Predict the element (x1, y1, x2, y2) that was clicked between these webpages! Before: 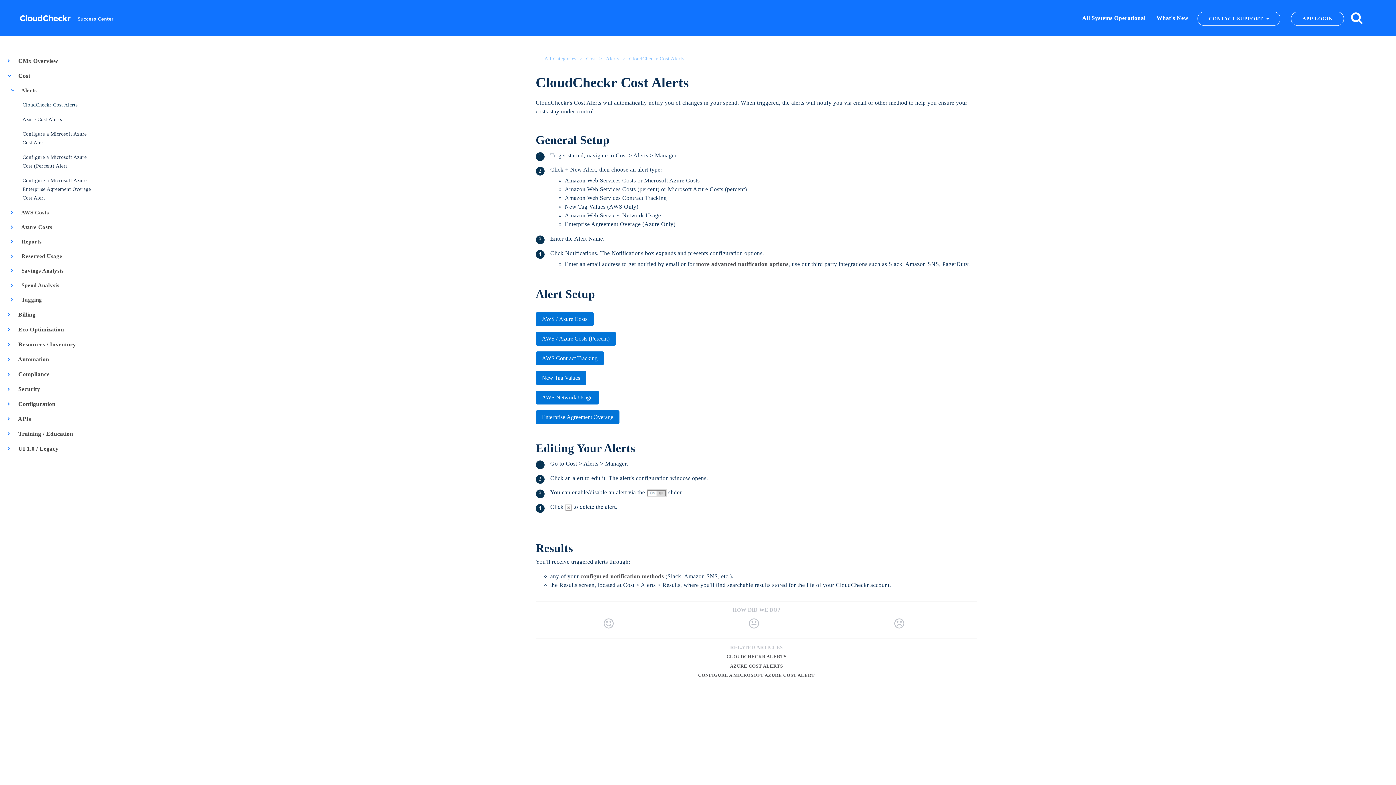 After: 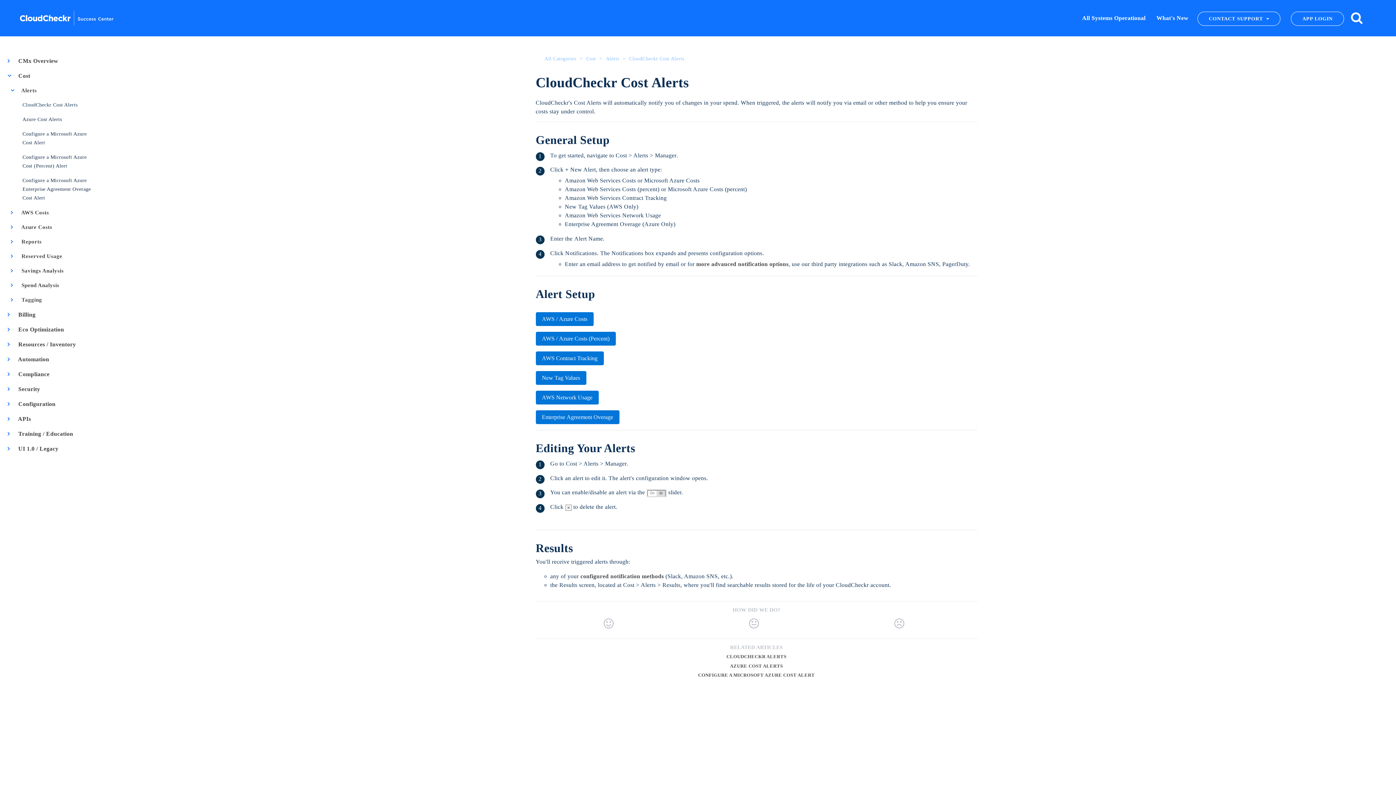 Action: bbox: (1082, 11, 1145, 25) label: All Systems Operational